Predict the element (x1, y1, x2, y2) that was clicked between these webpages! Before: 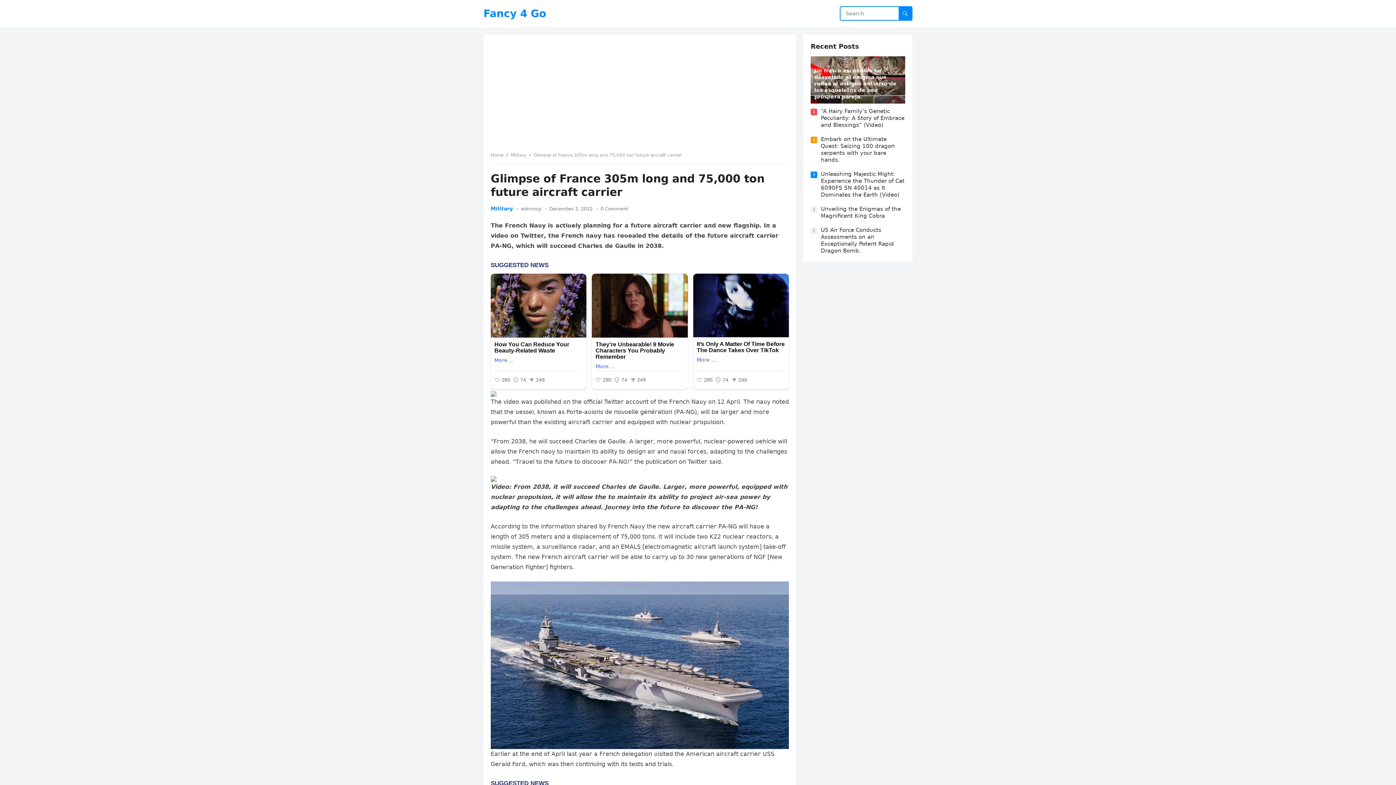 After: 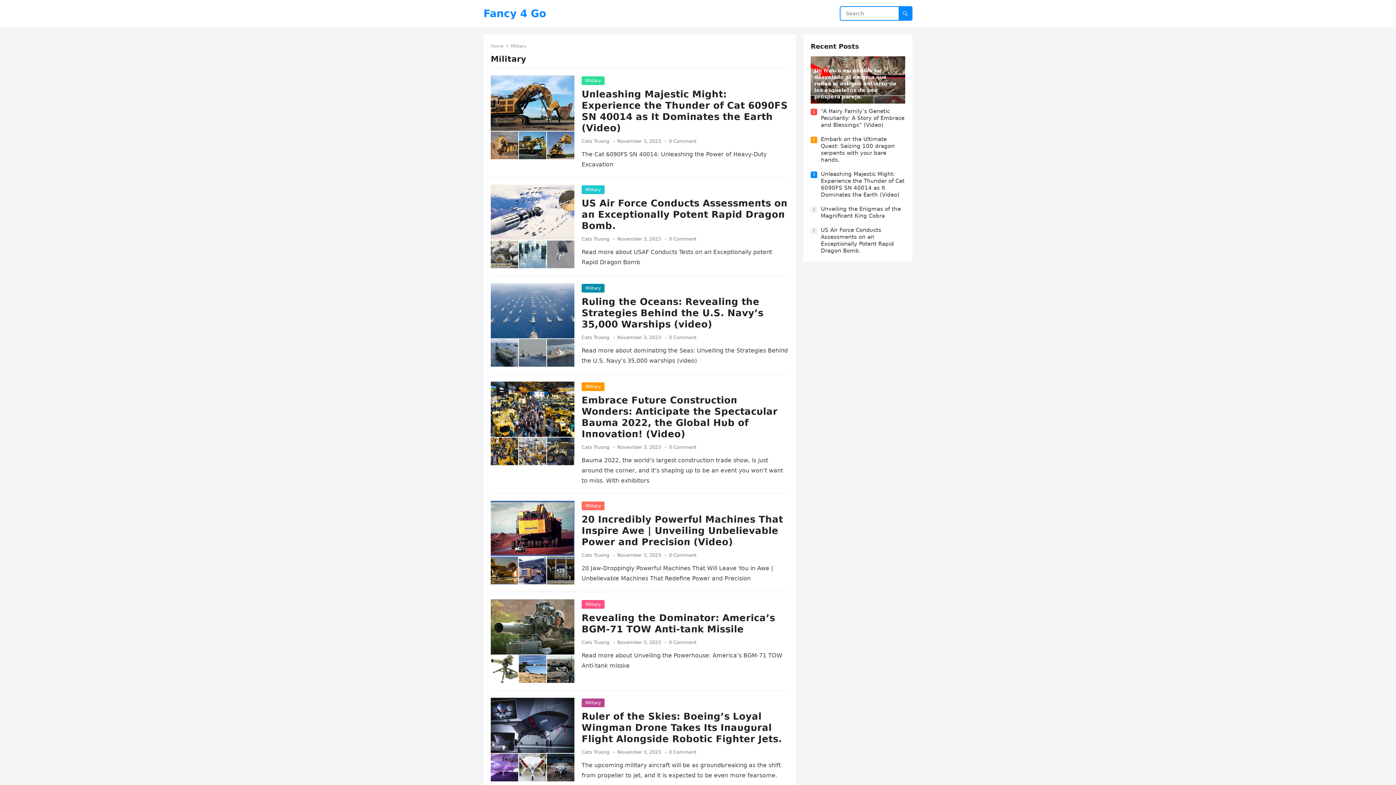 Action: bbox: (510, 152, 531, 157) label: Military